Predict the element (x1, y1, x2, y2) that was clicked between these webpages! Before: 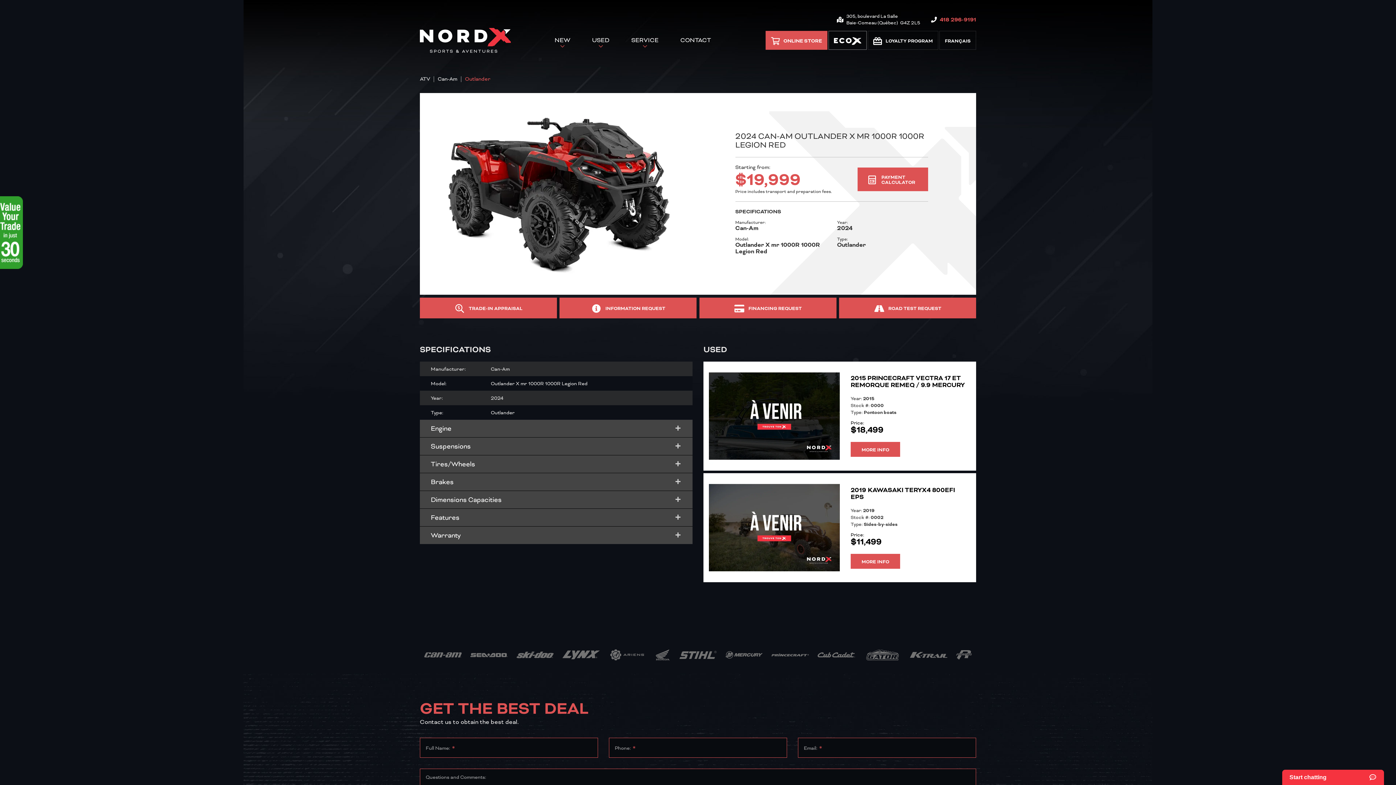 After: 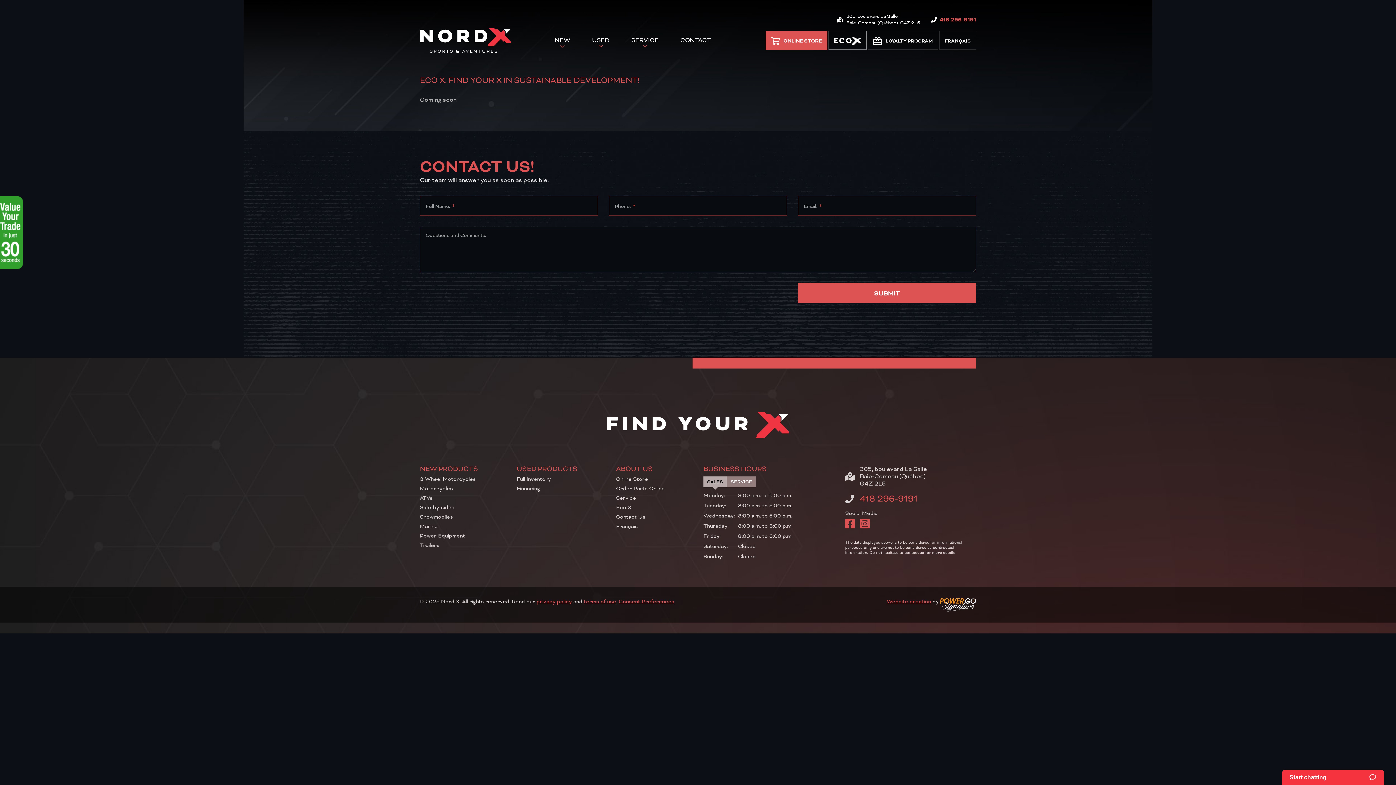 Action: bbox: (828, 30, 866, 49) label: ECO X